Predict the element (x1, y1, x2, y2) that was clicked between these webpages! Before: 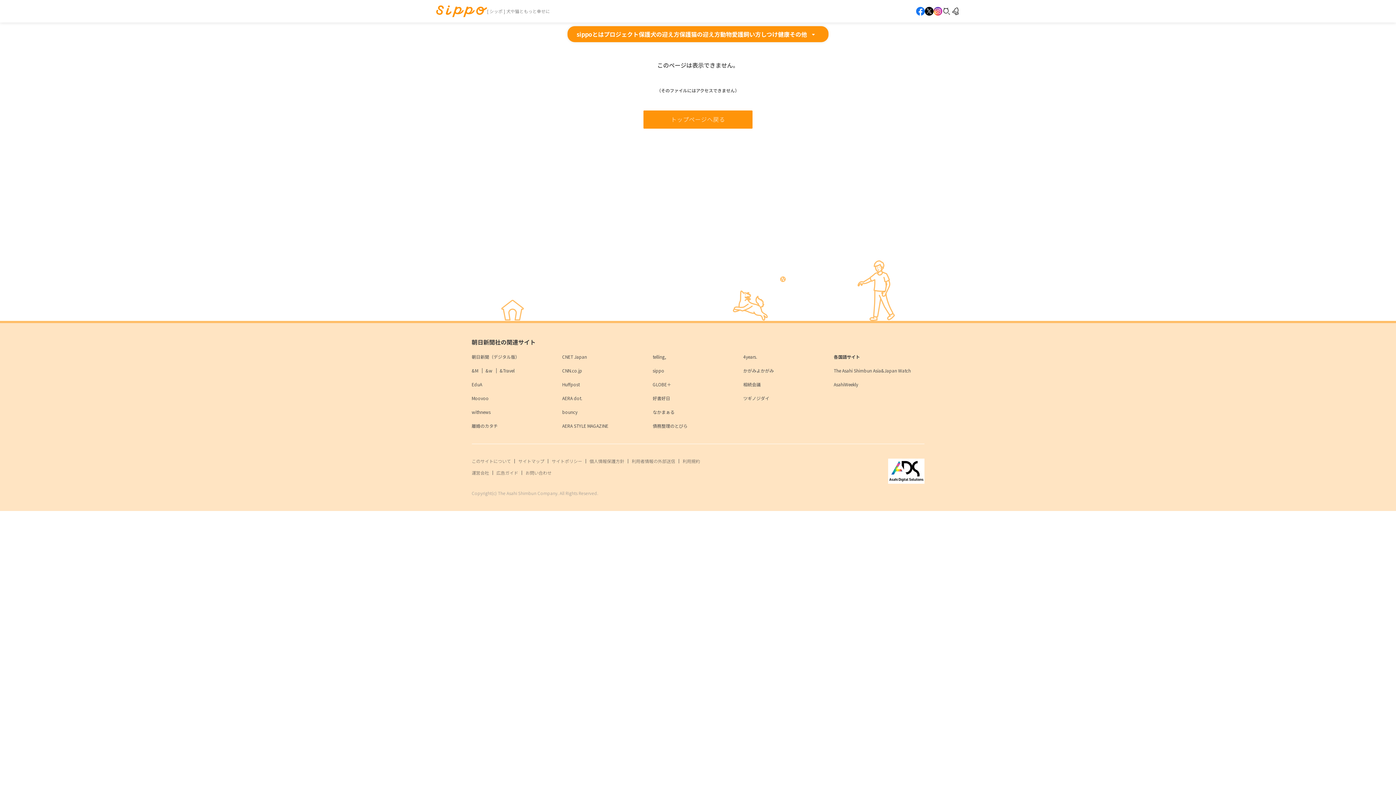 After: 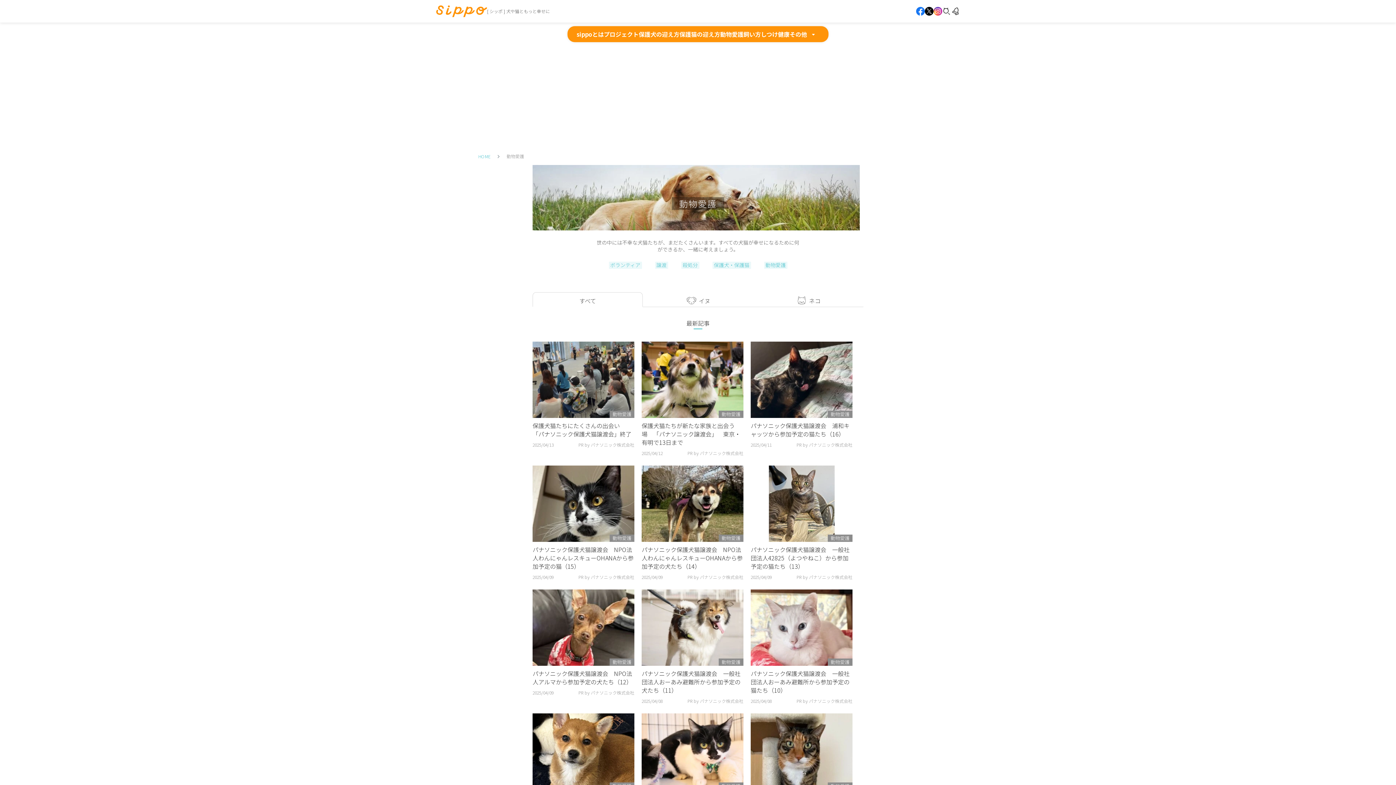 Action: bbox: (720, 29, 743, 38) label: 動物愛護